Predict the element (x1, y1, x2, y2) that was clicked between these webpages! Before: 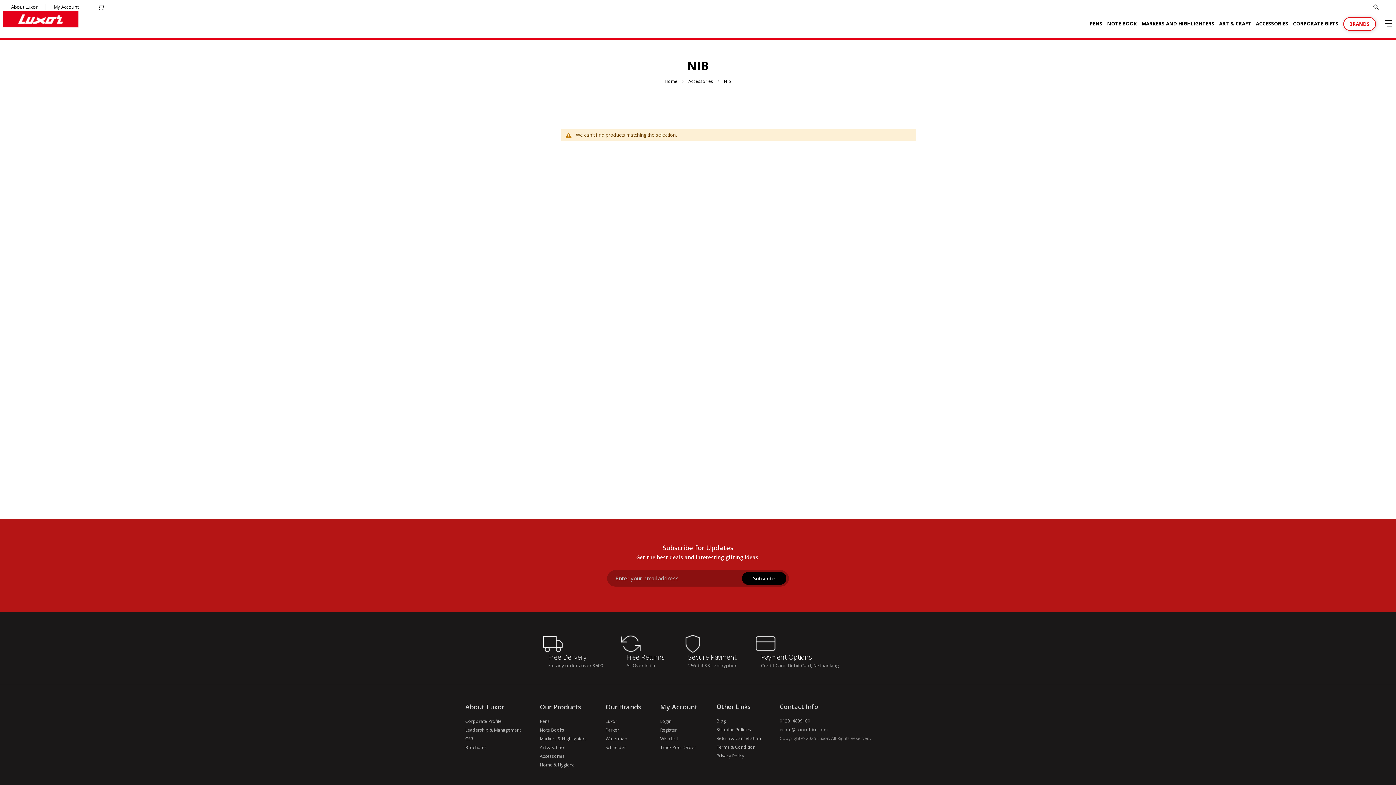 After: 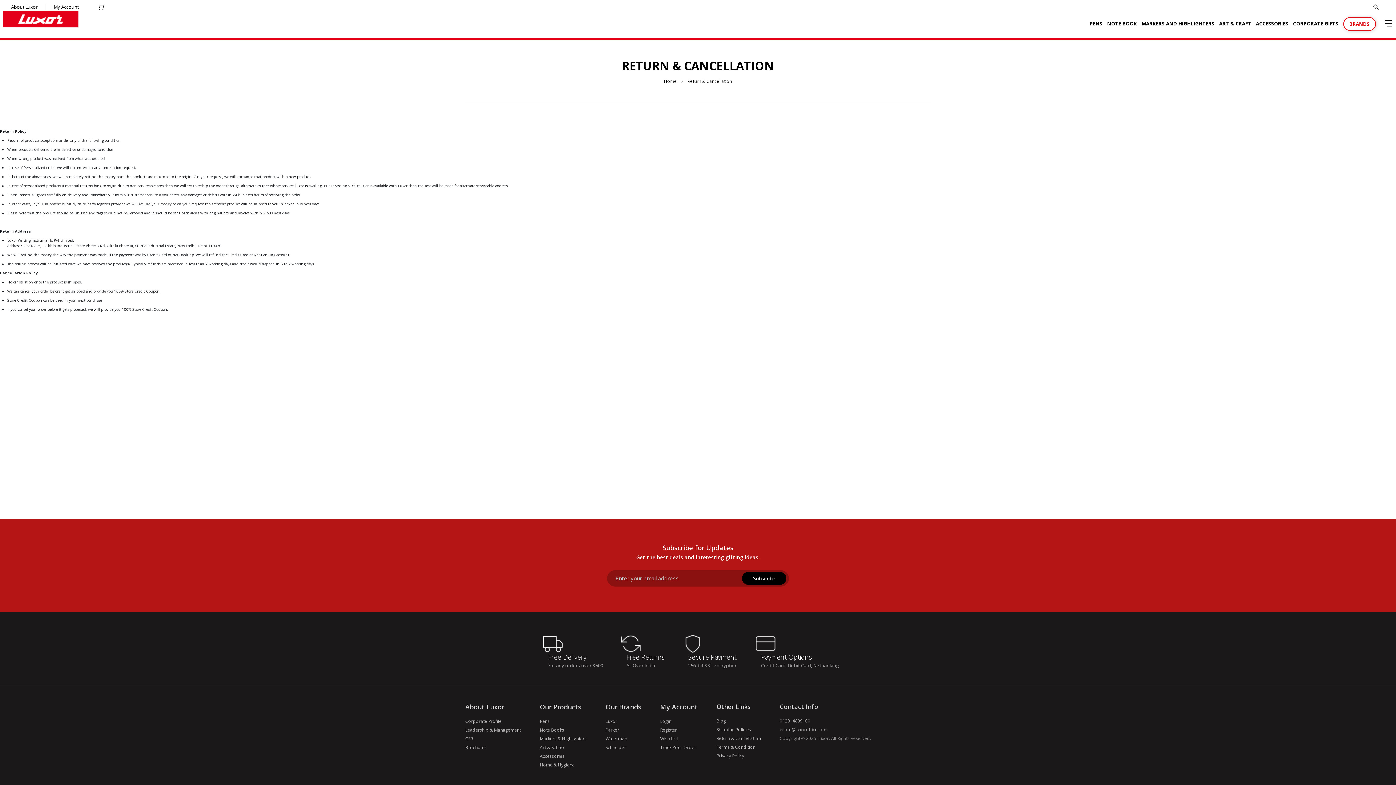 Action: bbox: (716, 735, 761, 741) label: Return & Cancellation